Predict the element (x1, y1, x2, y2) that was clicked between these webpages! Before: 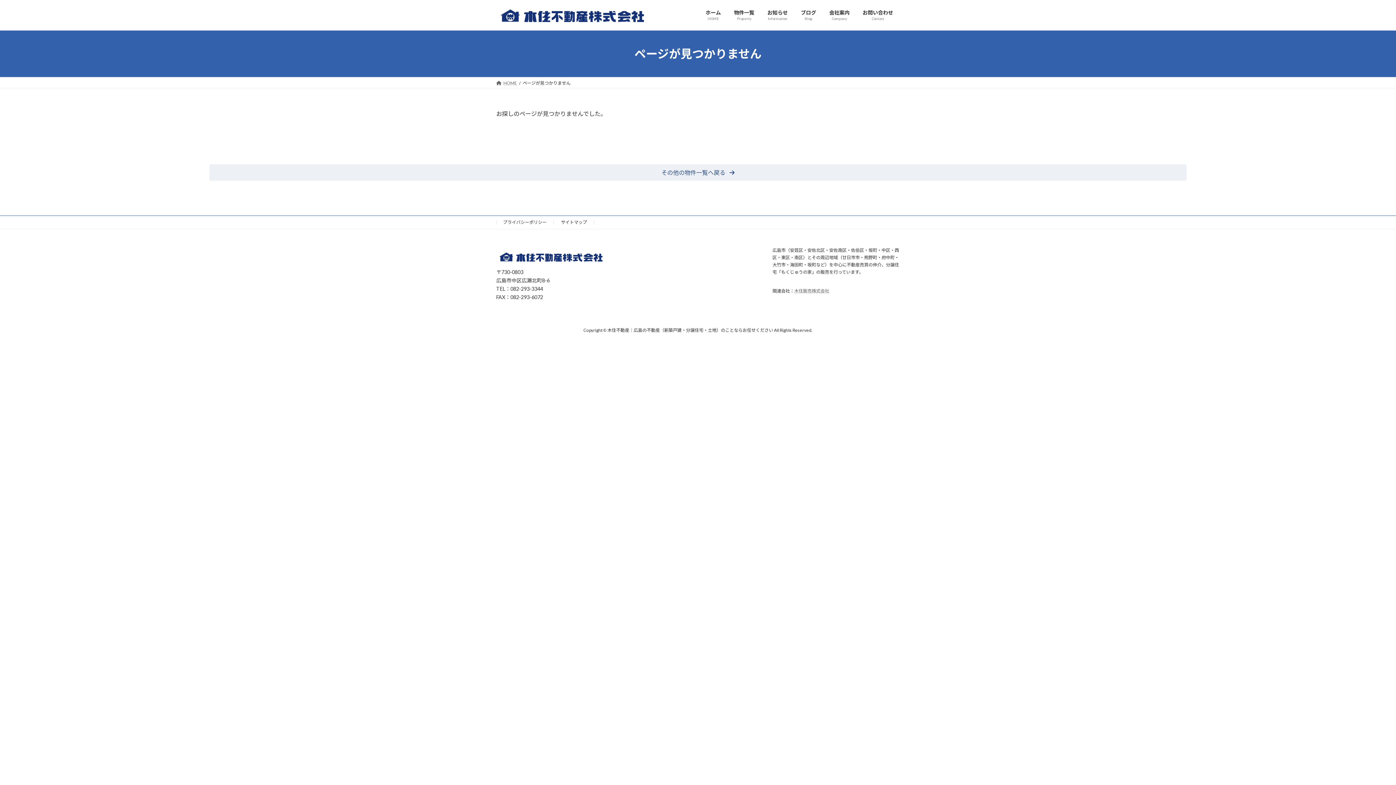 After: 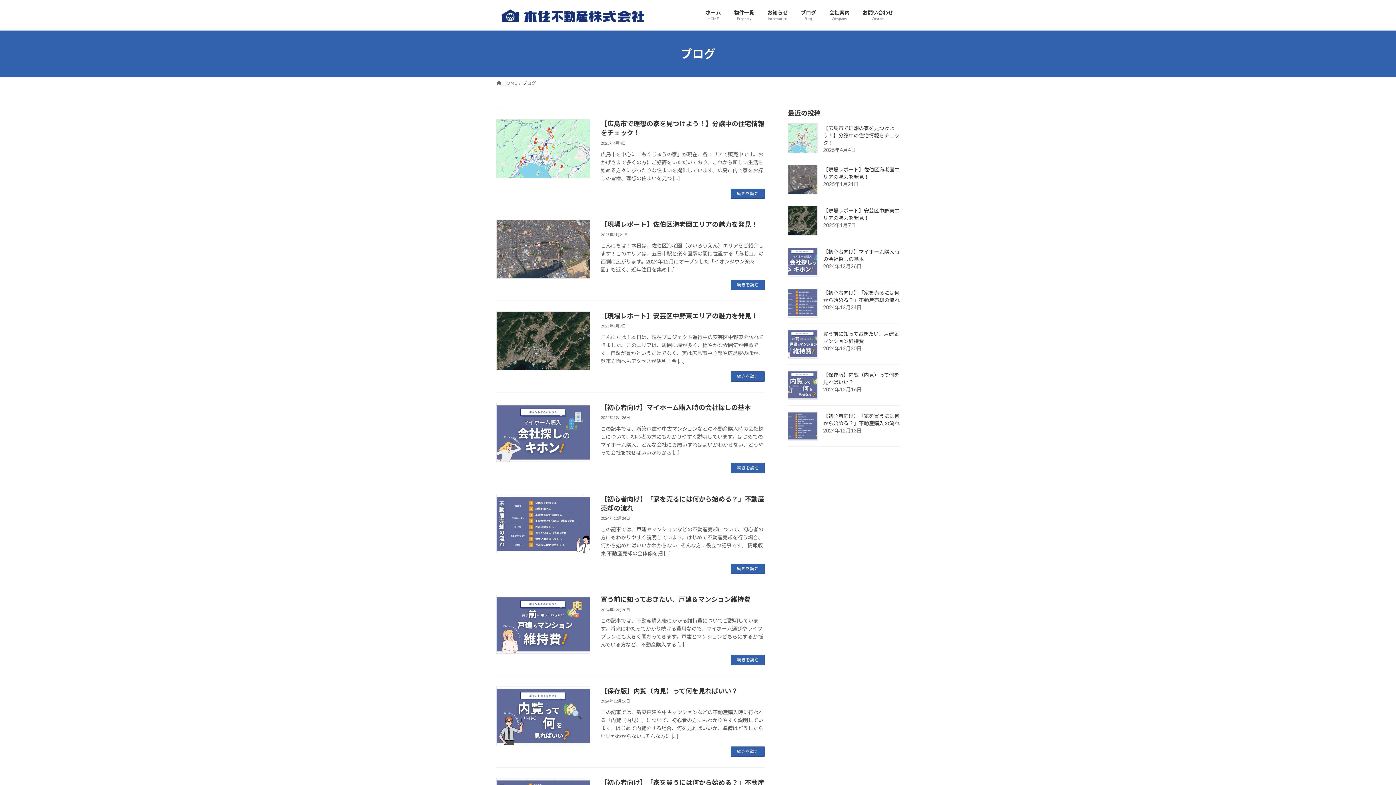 Action: bbox: (794, 4, 822, 26) label: ブログ
Blog